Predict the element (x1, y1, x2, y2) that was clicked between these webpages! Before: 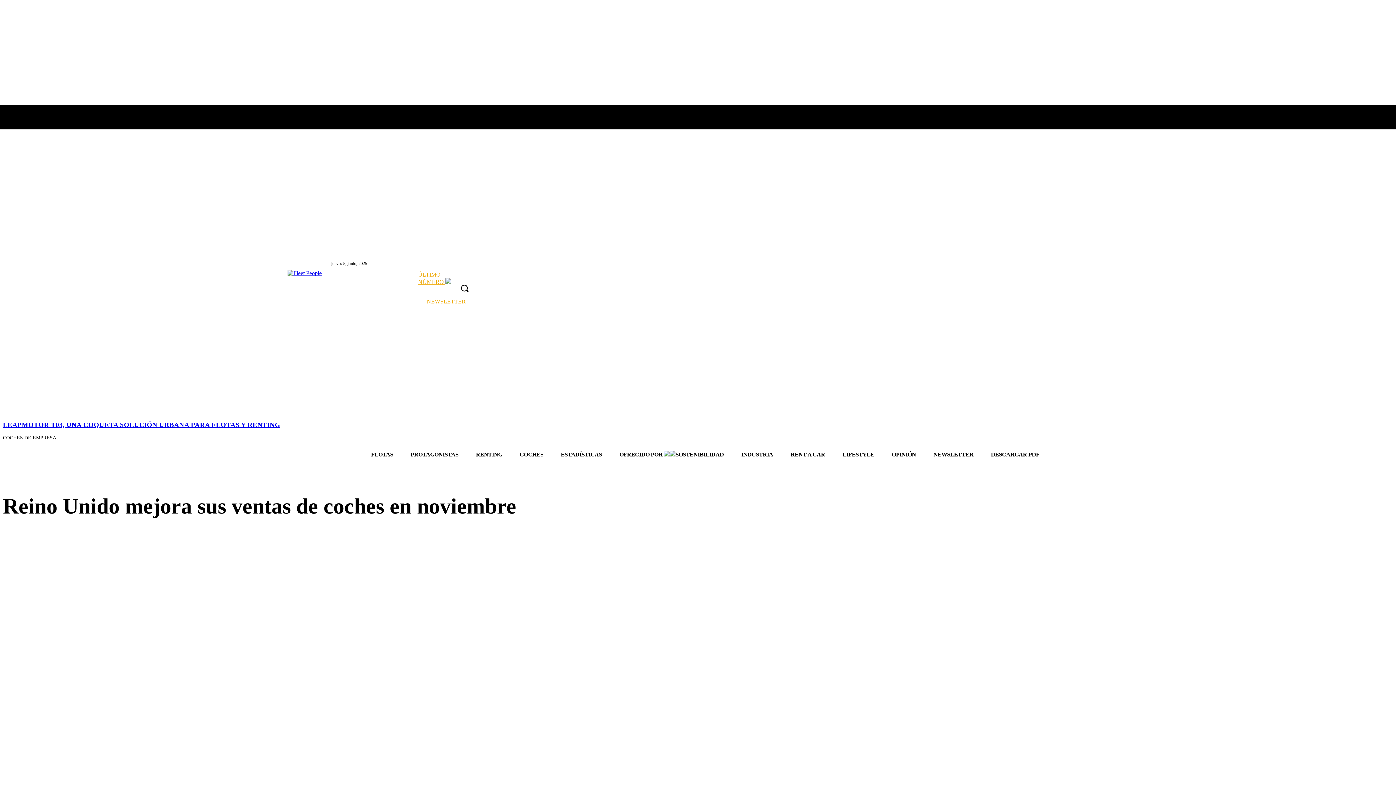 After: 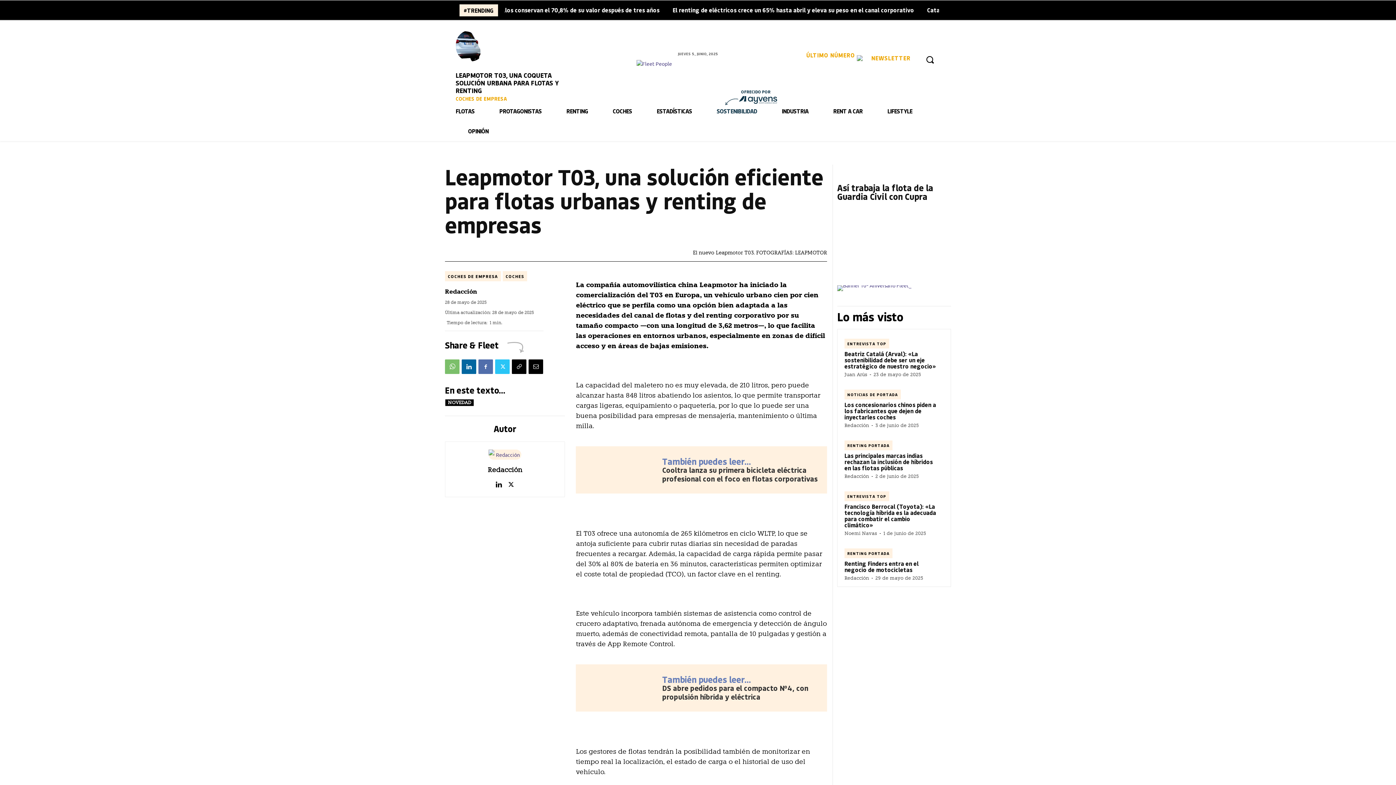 Action: label: image bbox: (2, 134, 280, 412)